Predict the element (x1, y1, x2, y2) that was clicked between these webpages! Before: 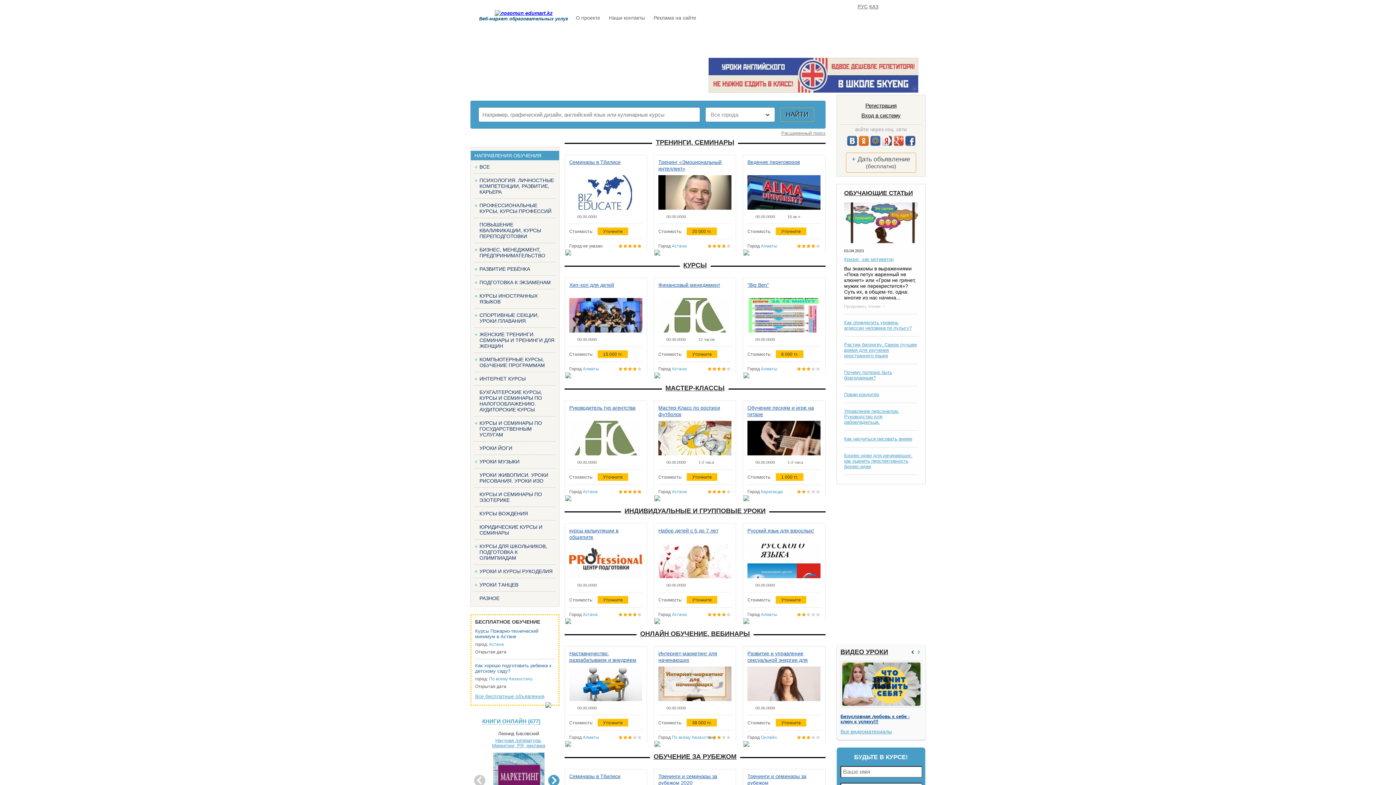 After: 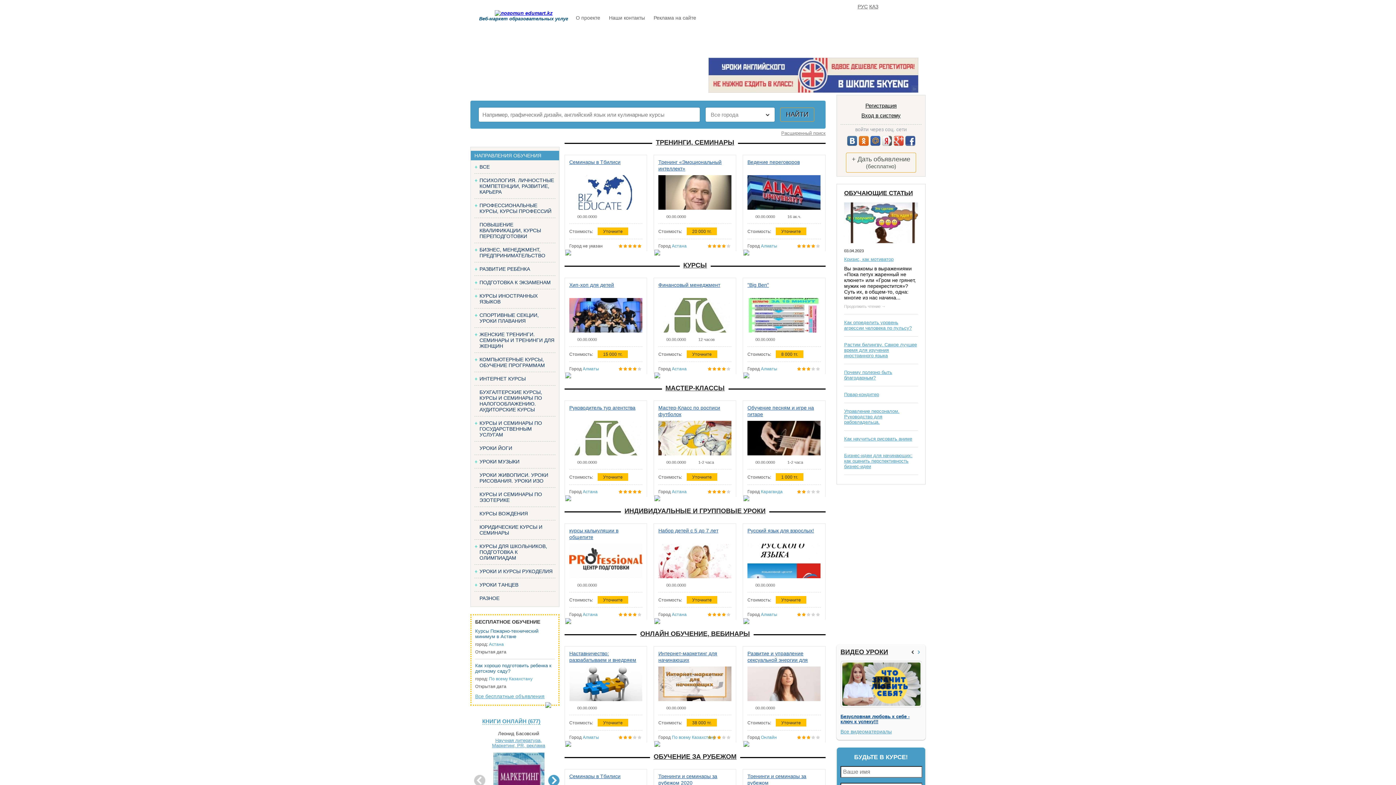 Action: label: << bbox: (911, 650, 916, 654)